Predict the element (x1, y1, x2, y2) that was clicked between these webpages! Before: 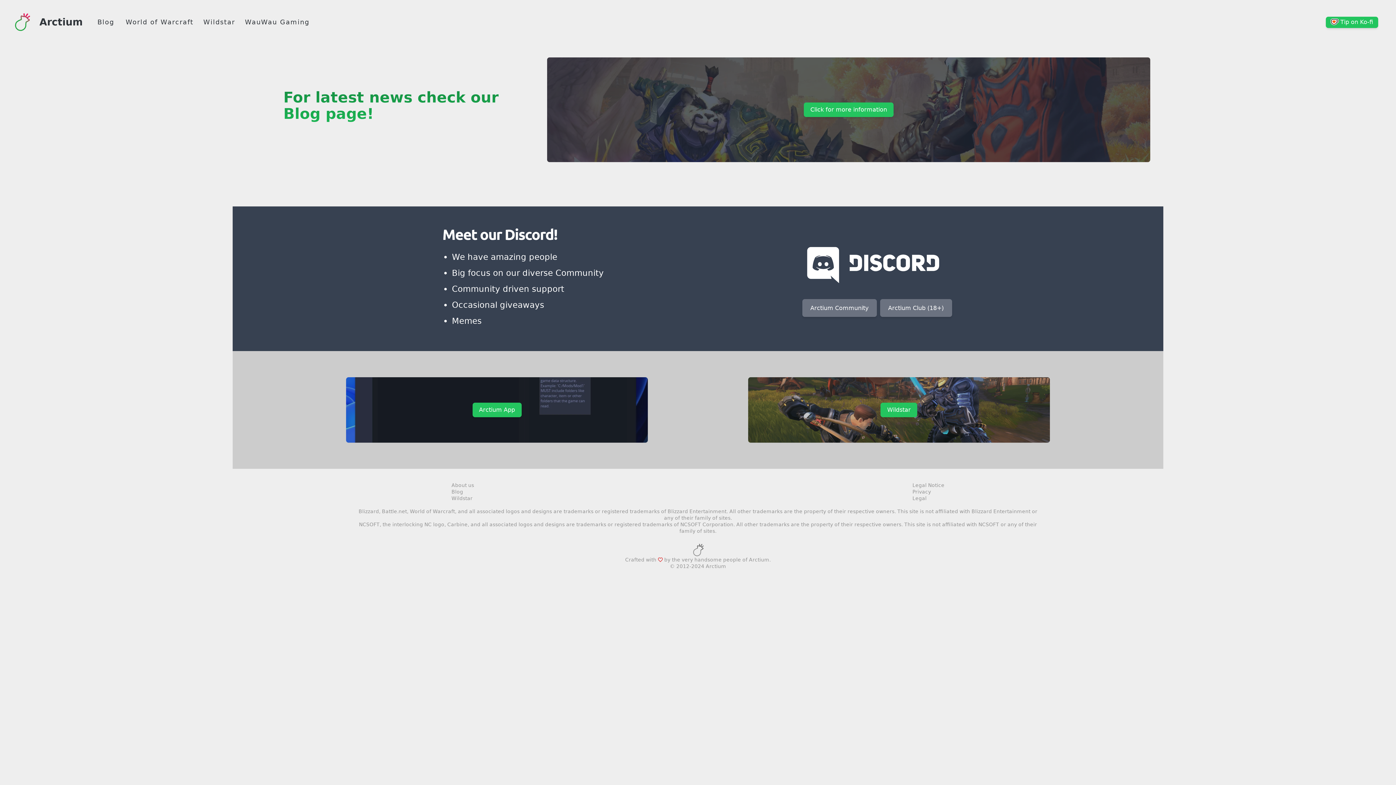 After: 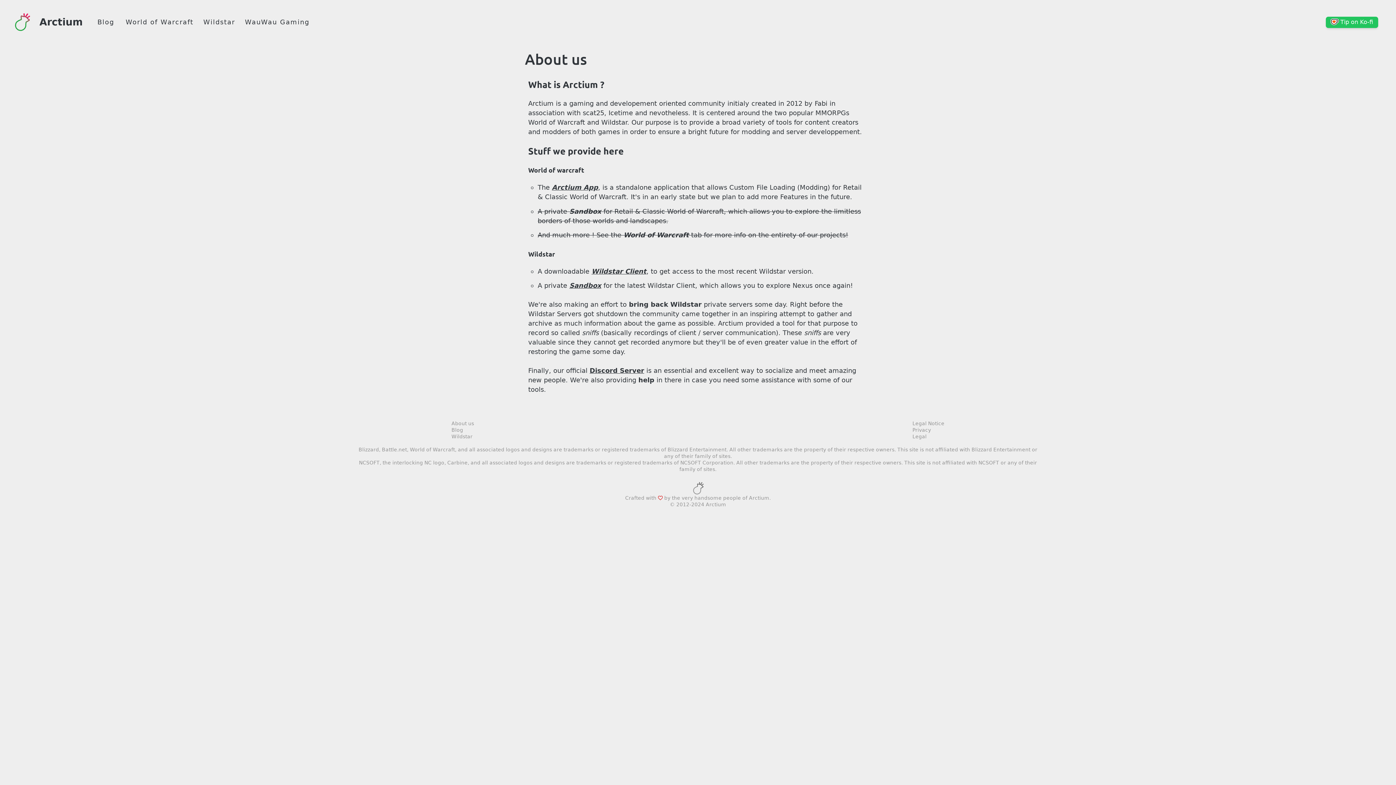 Action: label: About us bbox: (451, 482, 474, 488)